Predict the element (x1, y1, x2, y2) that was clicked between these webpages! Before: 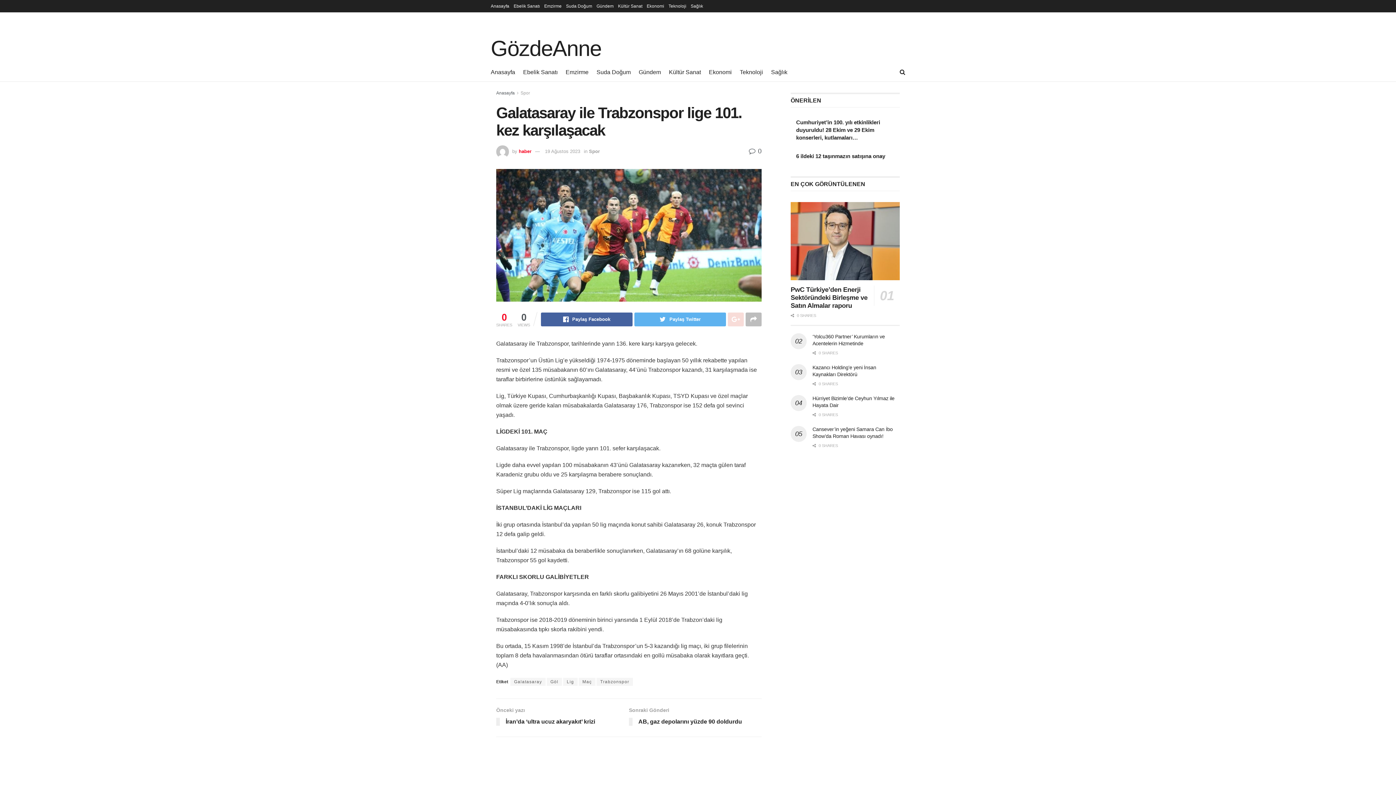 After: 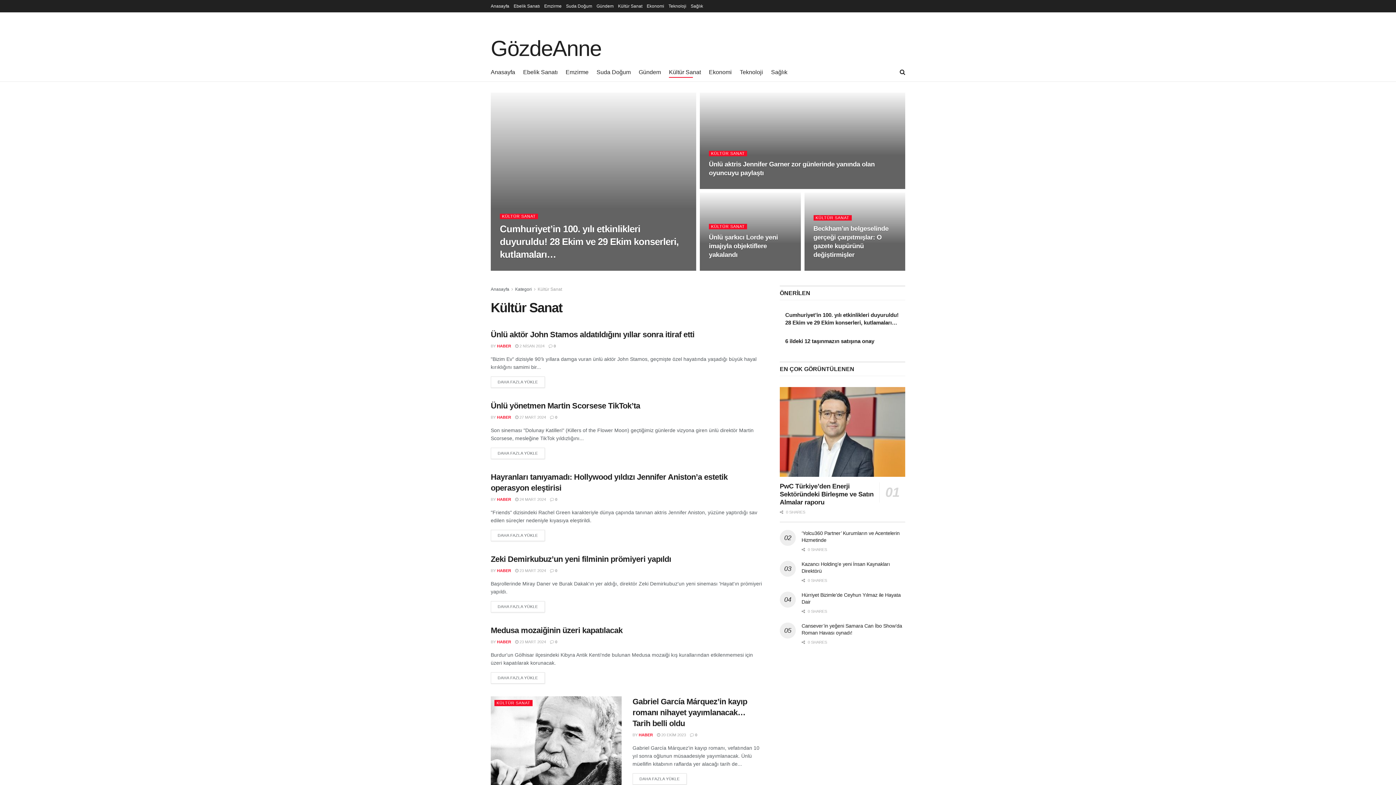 Action: label: Kültür Sanat bbox: (618, 0, 642, 12)